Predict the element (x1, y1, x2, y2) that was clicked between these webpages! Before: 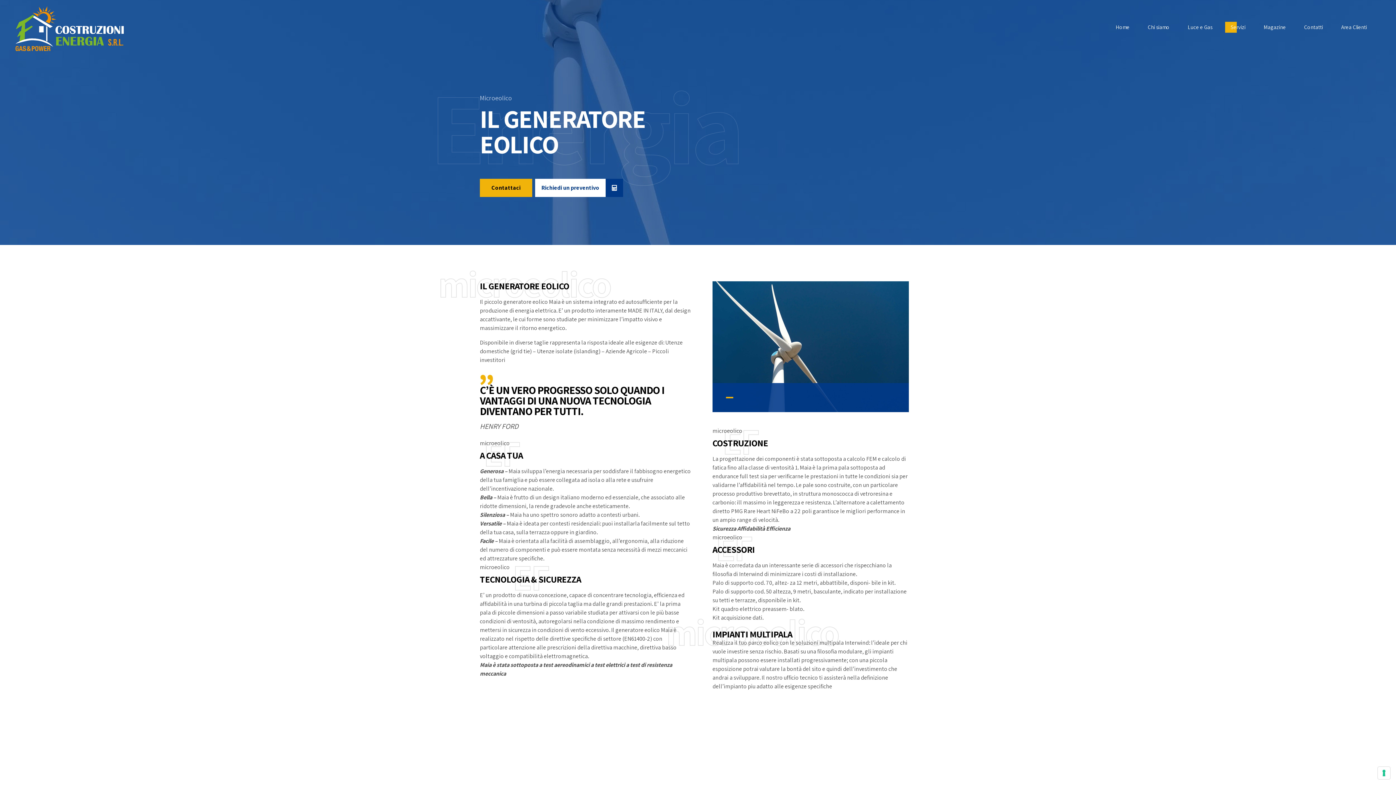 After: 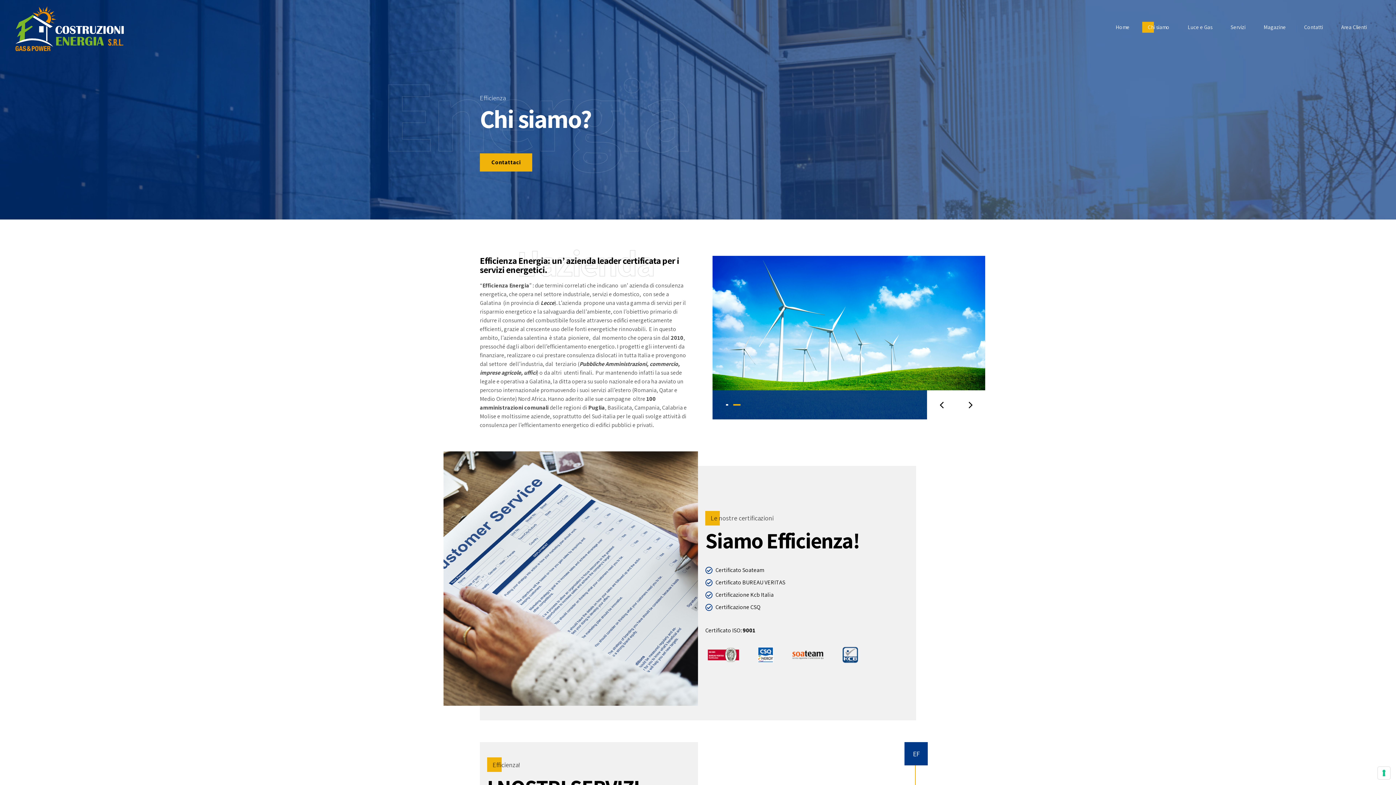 Action: label: Chi siamo bbox: (1148, 0, 1169, 54)